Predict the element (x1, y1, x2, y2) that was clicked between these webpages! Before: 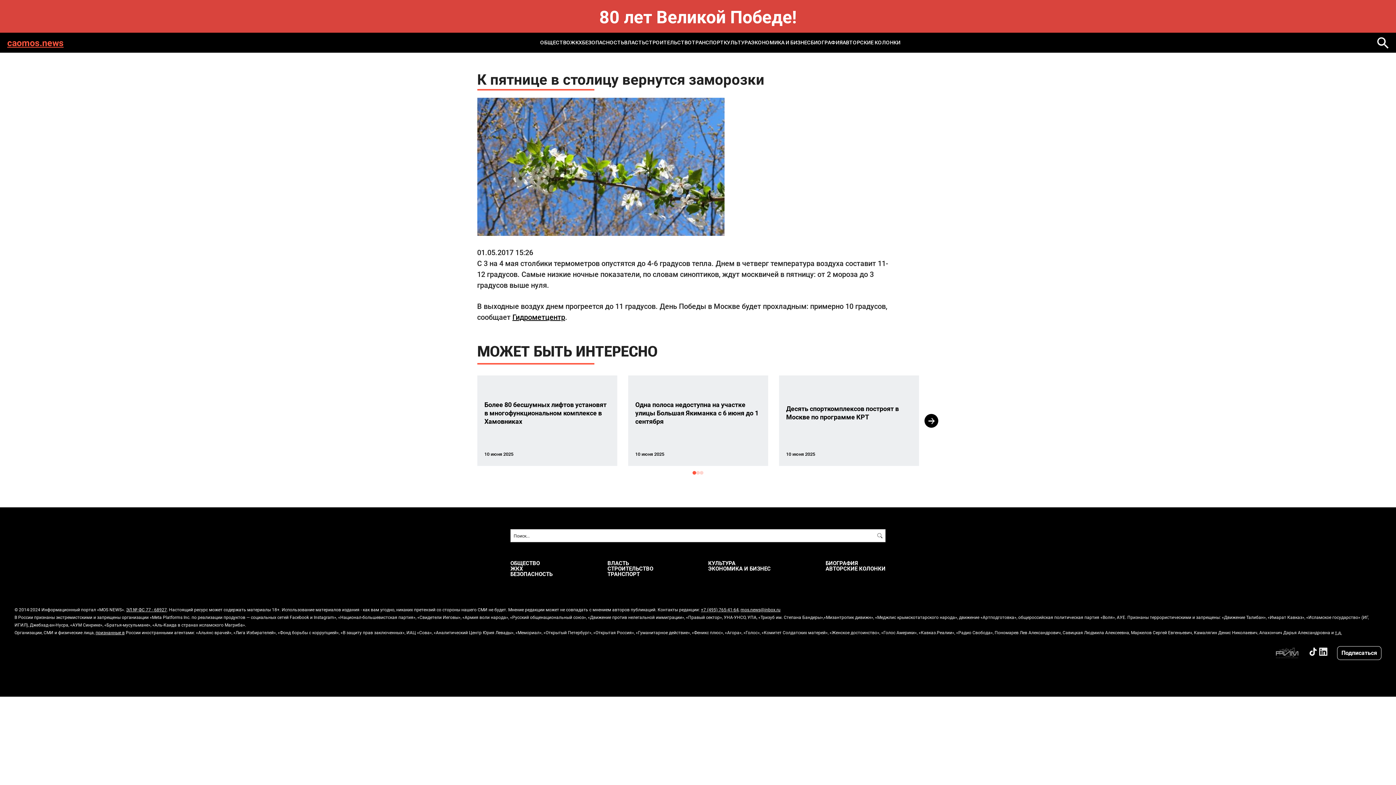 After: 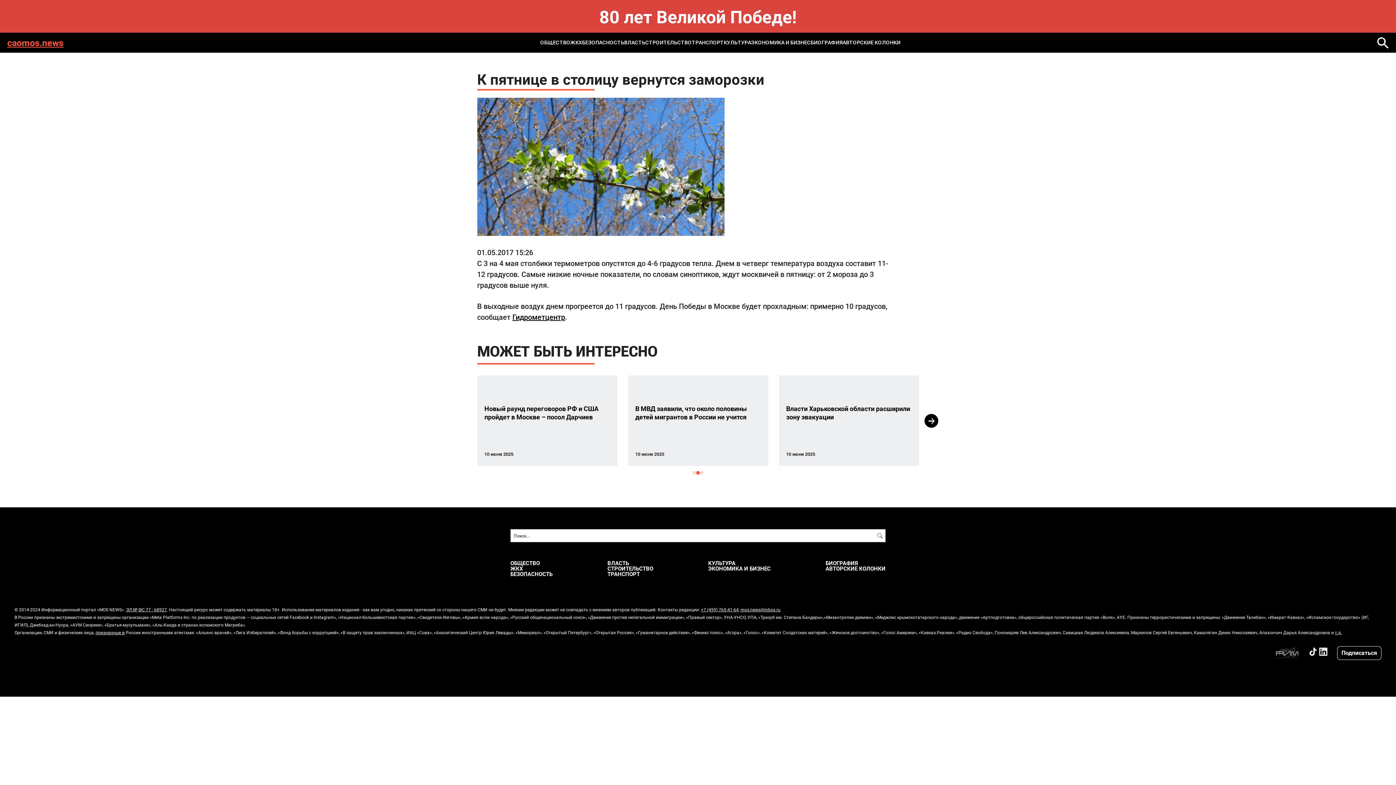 Action: label: 2 bbox: (696, 471, 700, 474)